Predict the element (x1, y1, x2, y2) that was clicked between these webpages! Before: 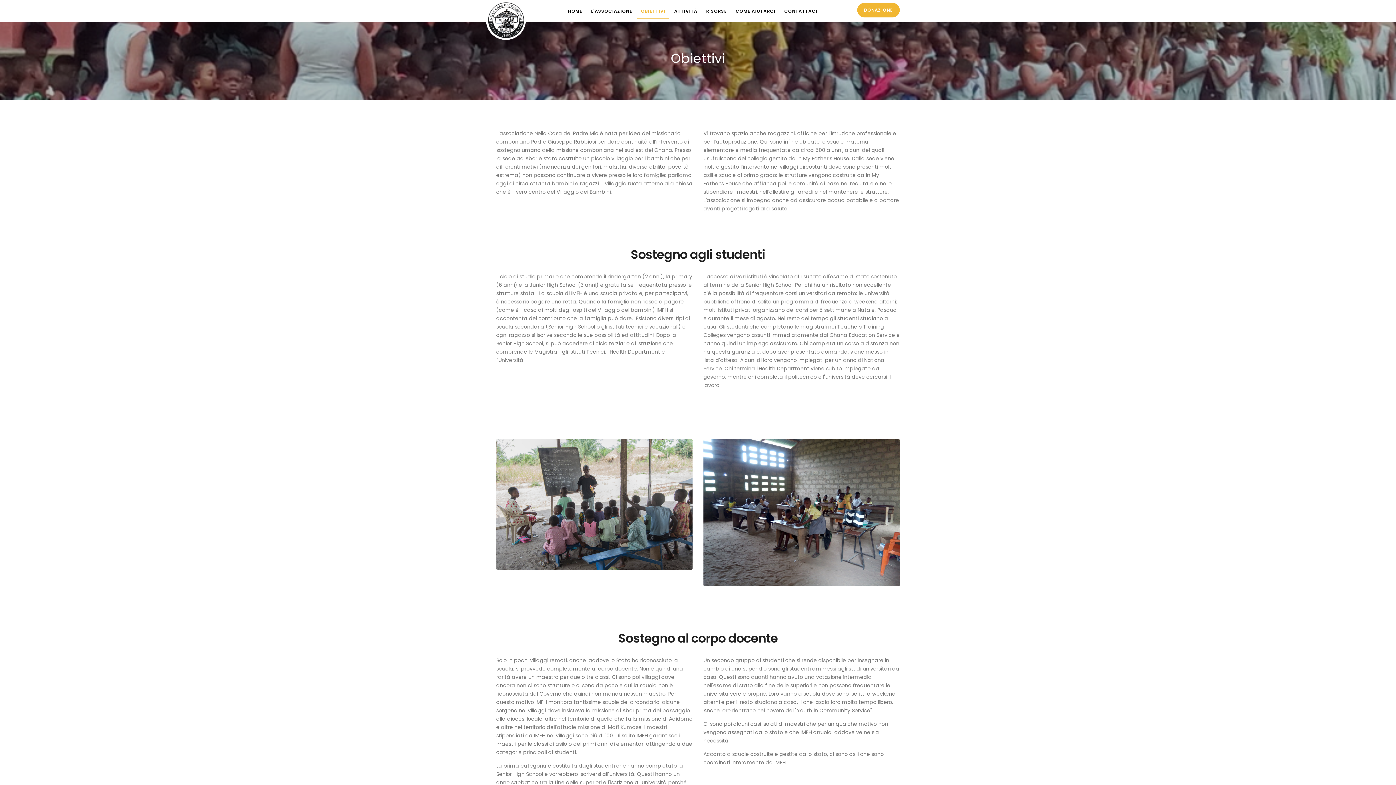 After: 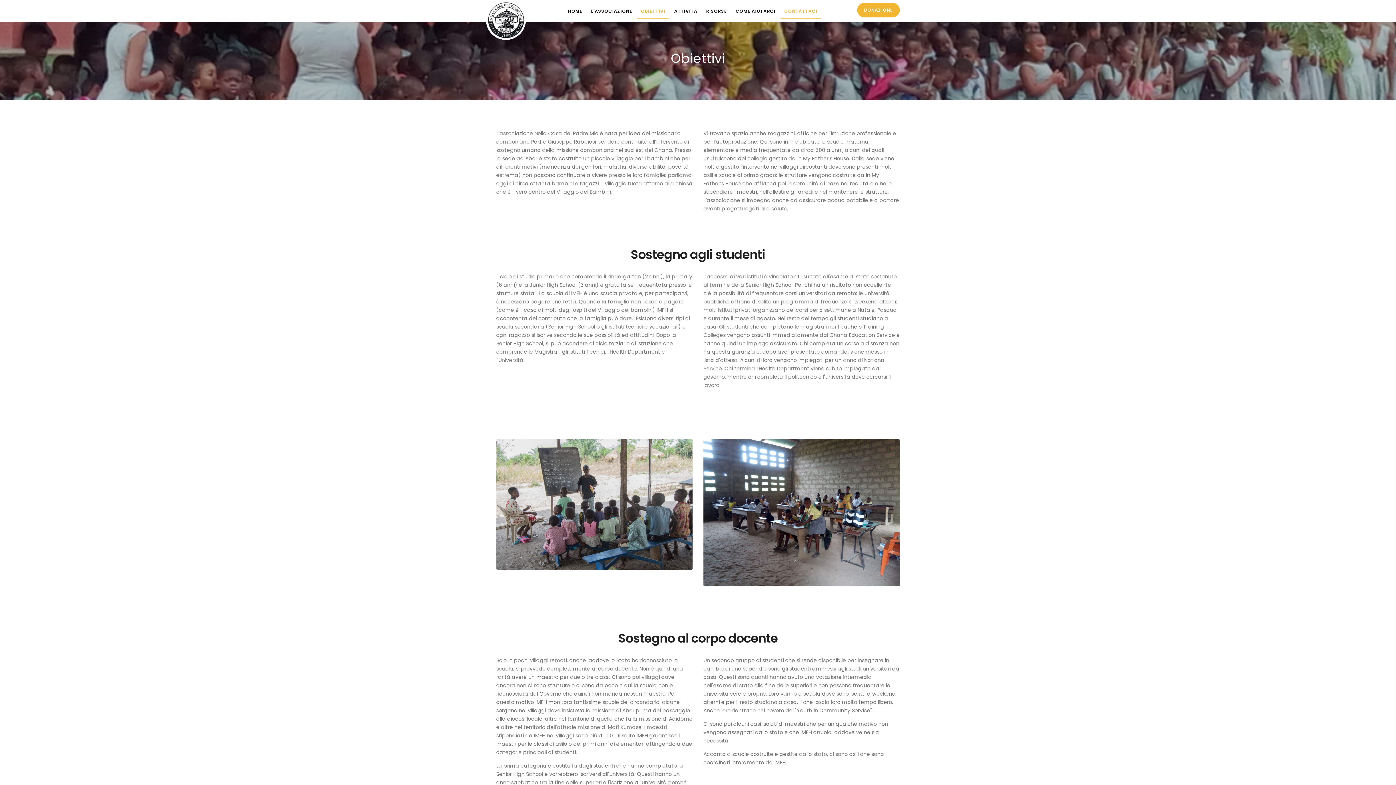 Action: label: CONTATTACI bbox: (780, 4, 821, 17)